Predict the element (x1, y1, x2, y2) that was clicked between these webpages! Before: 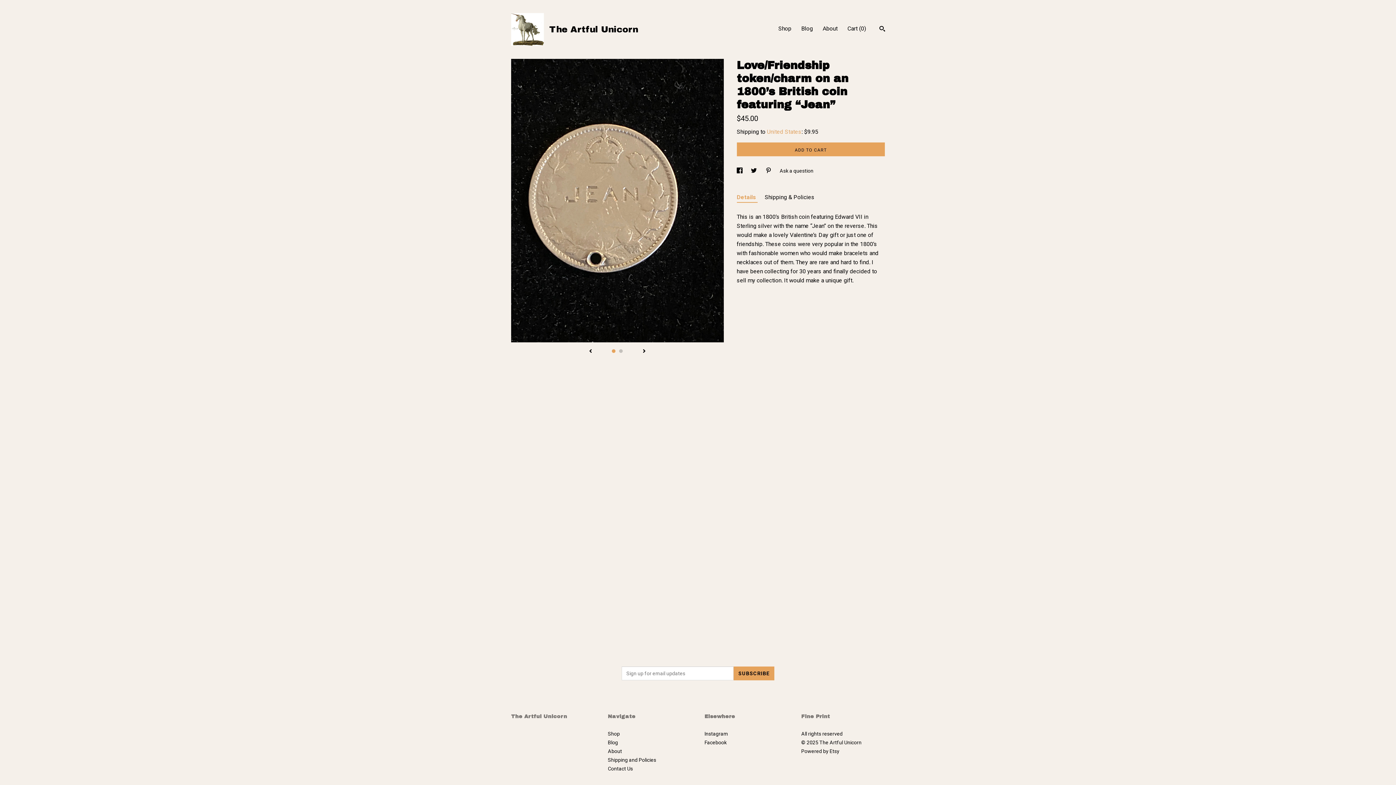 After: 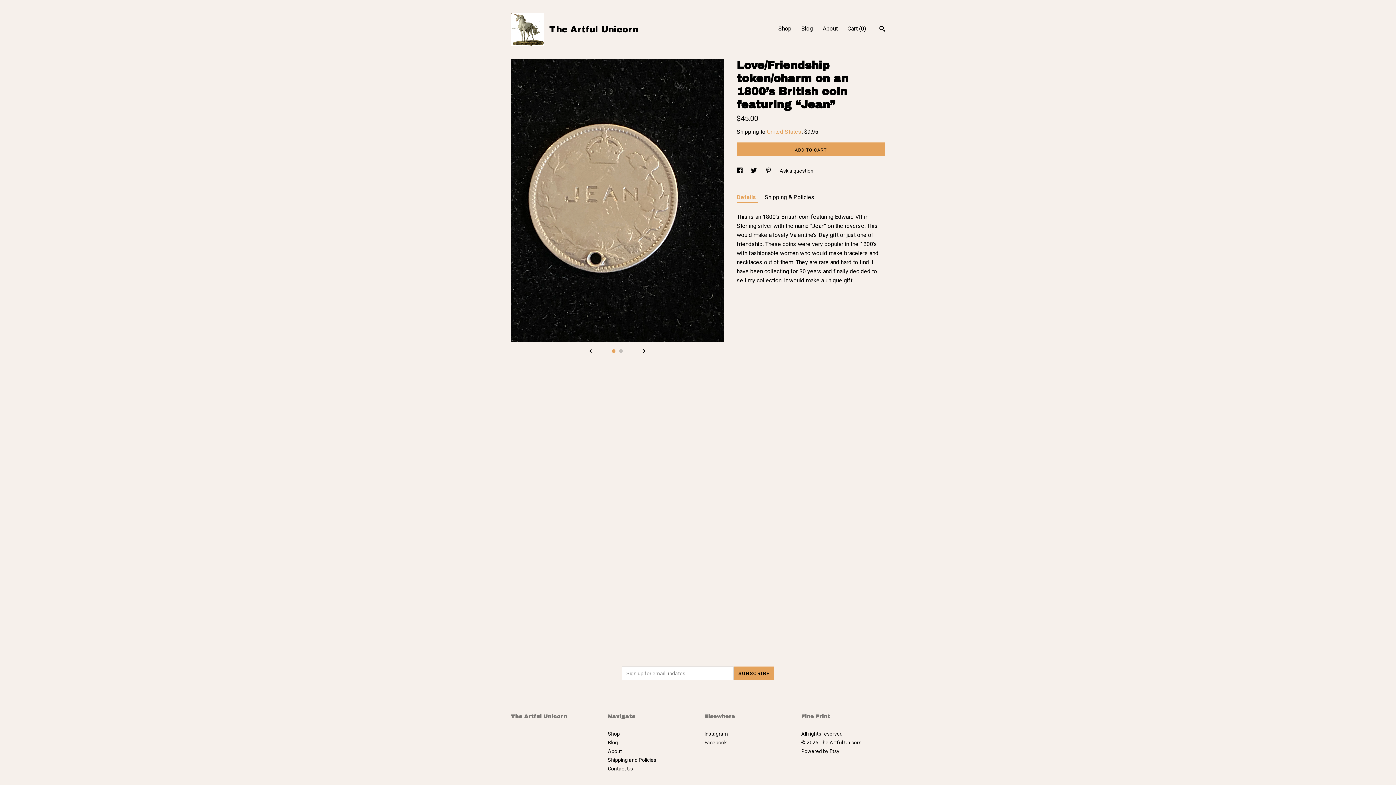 Action: bbox: (704, 740, 726, 745) label: Facebook